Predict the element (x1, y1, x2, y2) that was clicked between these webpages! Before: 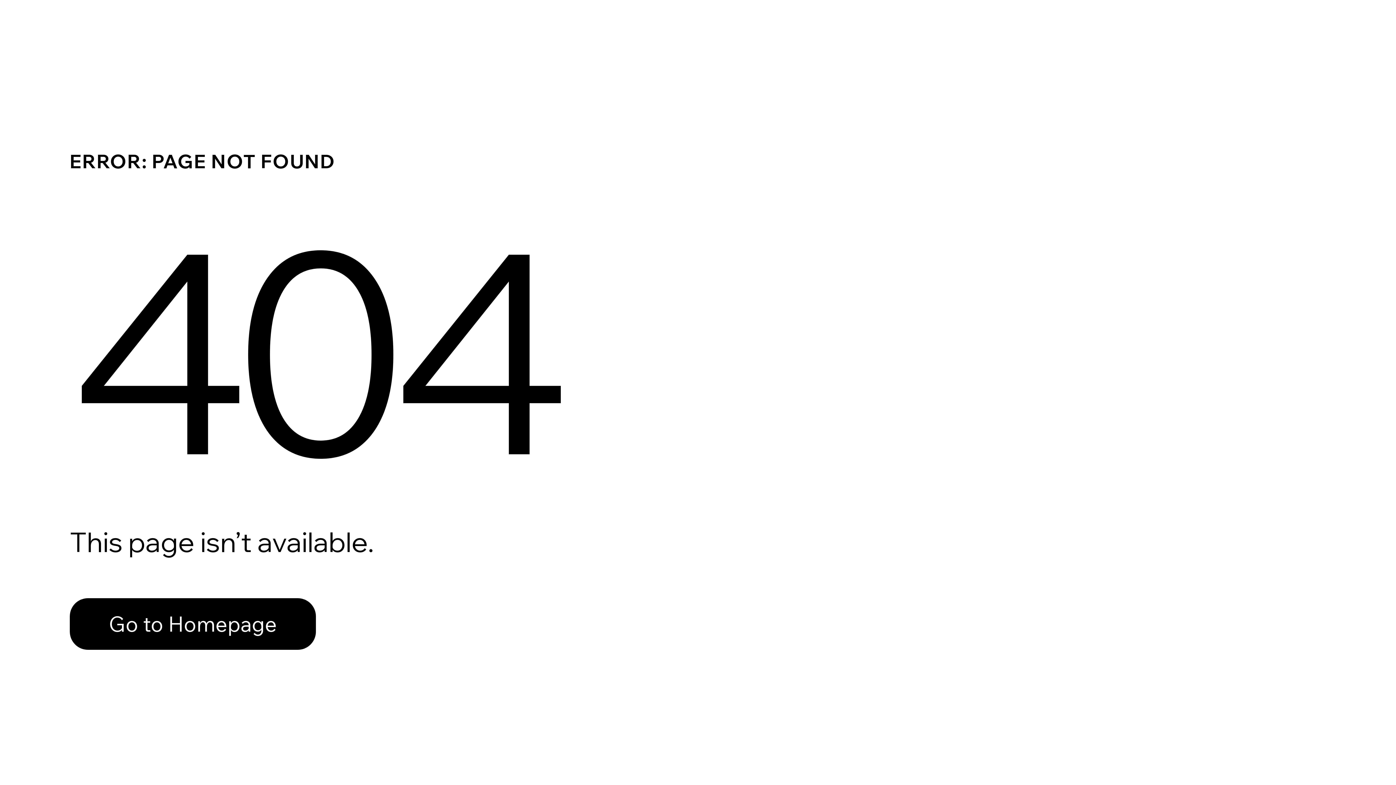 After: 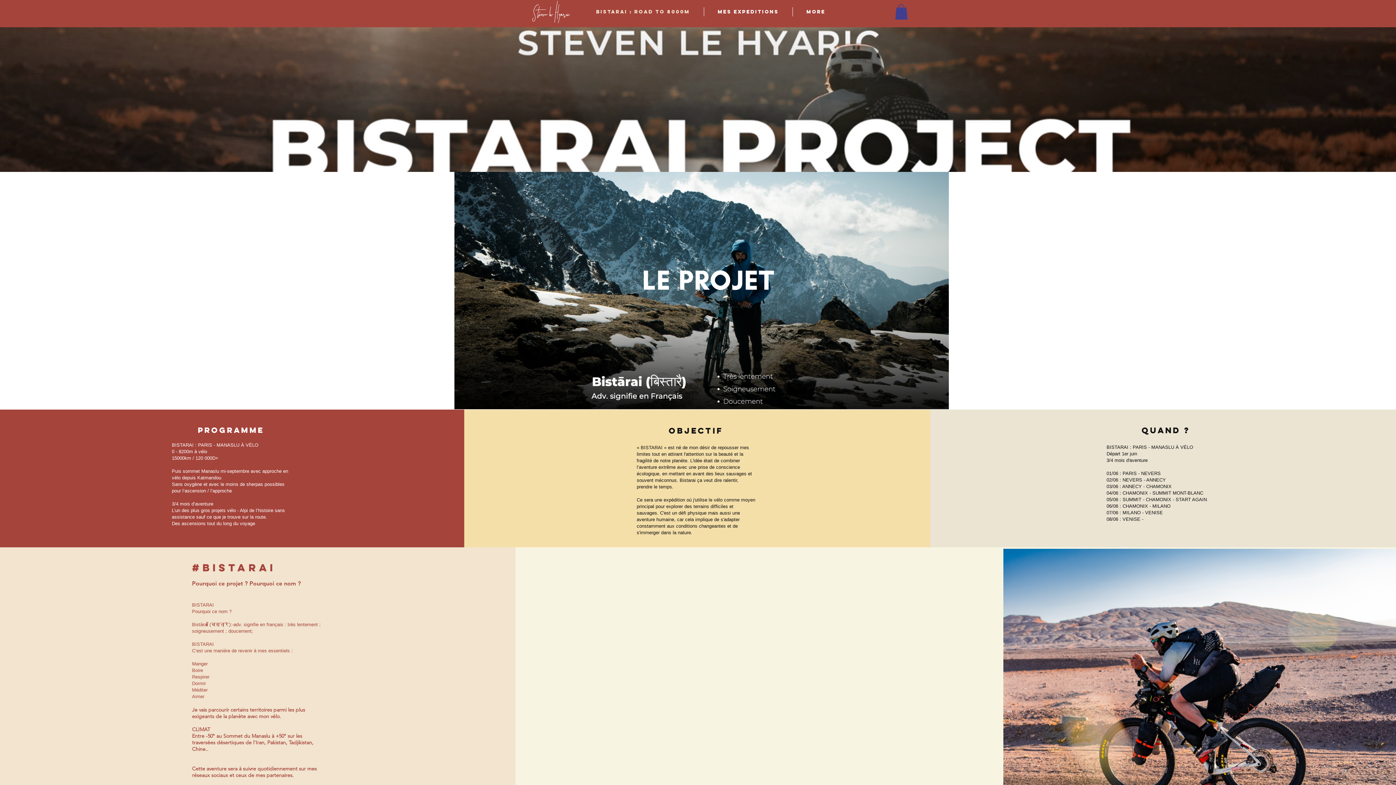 Action: bbox: (69, 598, 316, 650) label: Go to Homepage